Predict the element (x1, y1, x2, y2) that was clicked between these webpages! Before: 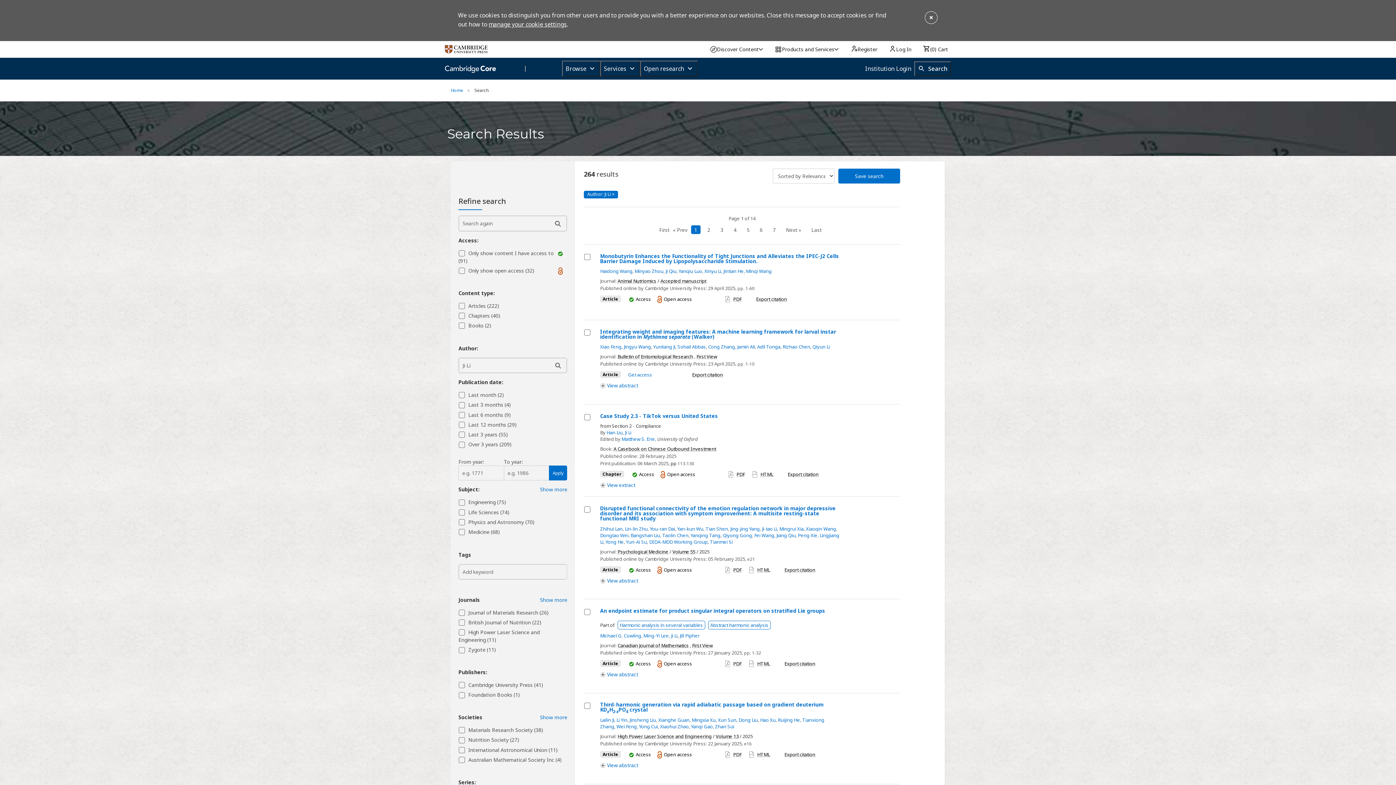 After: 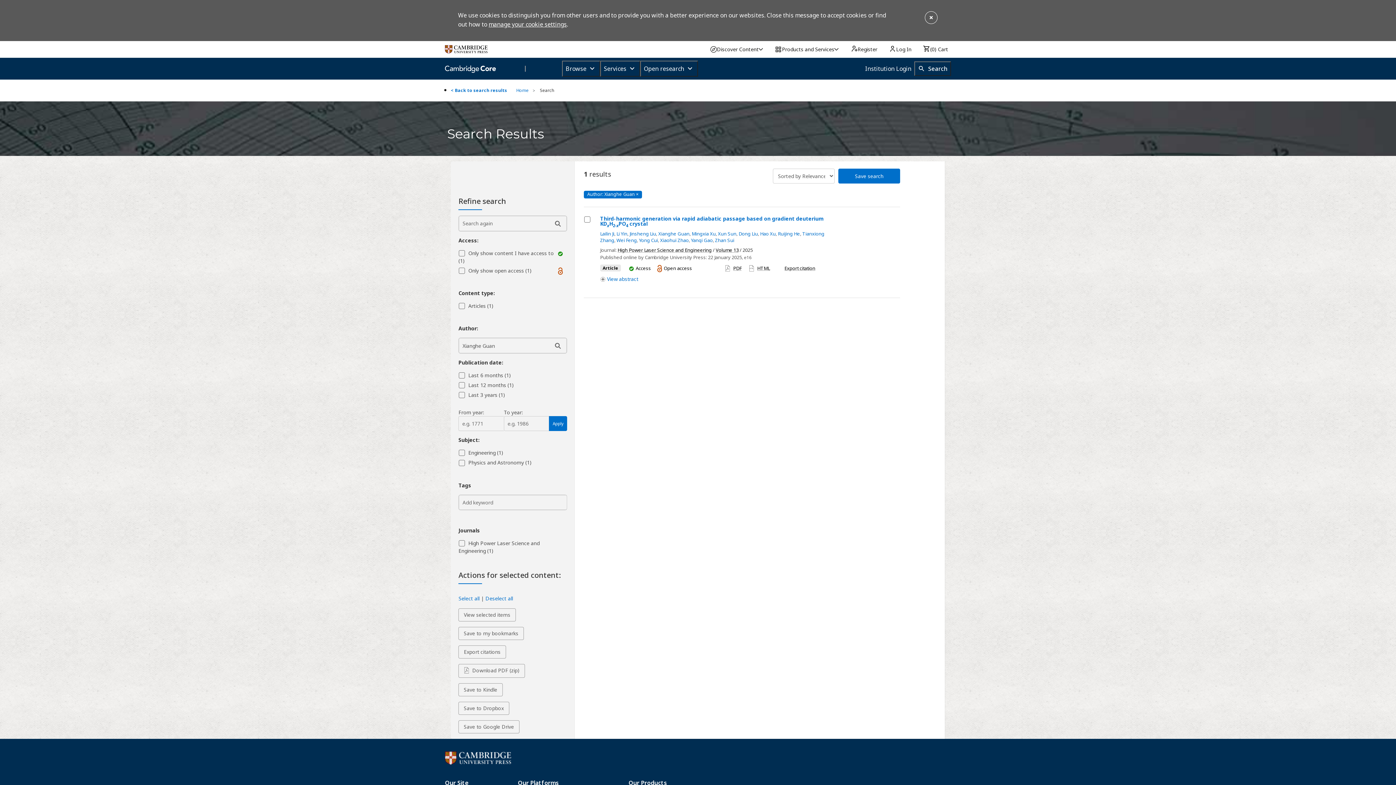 Action: bbox: (658, 717, 689, 723) label: Xianghe Guan